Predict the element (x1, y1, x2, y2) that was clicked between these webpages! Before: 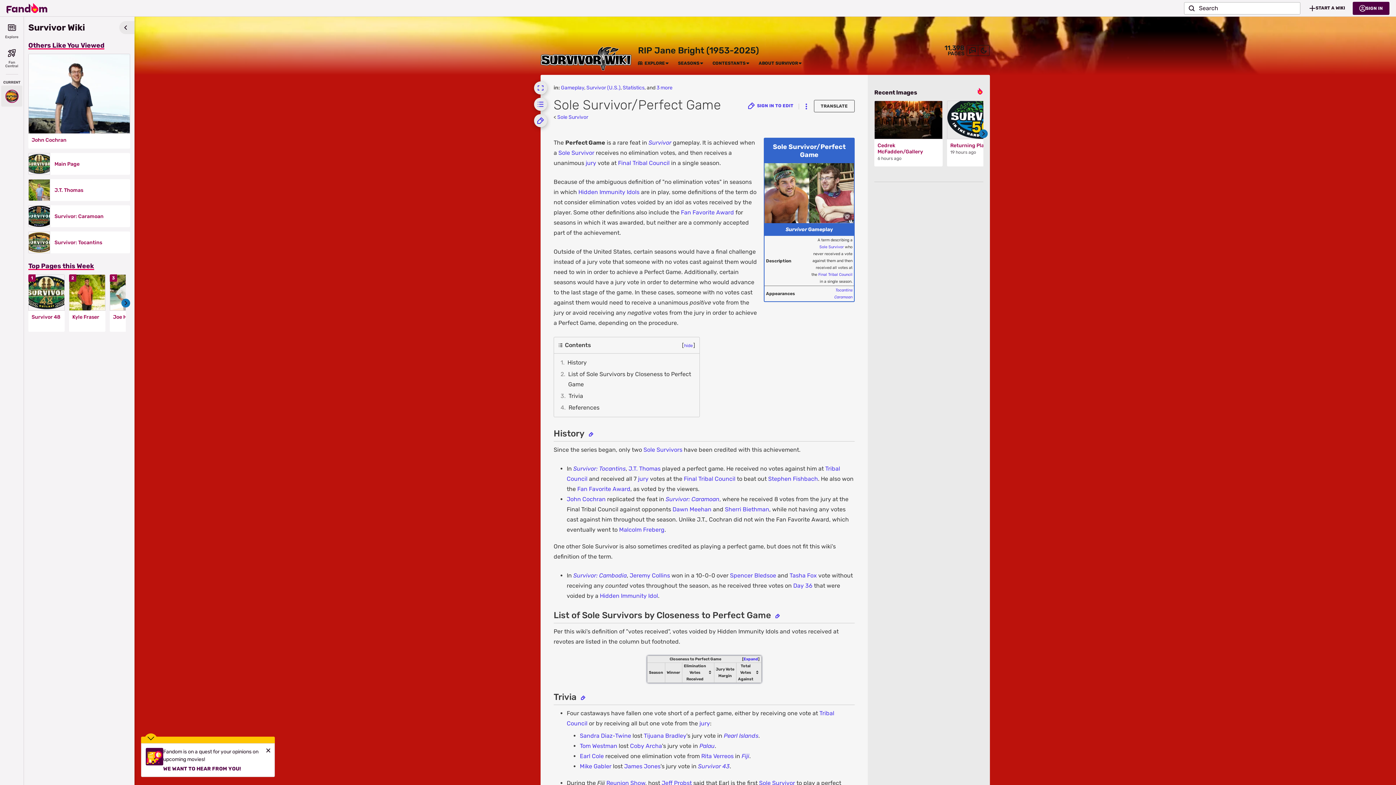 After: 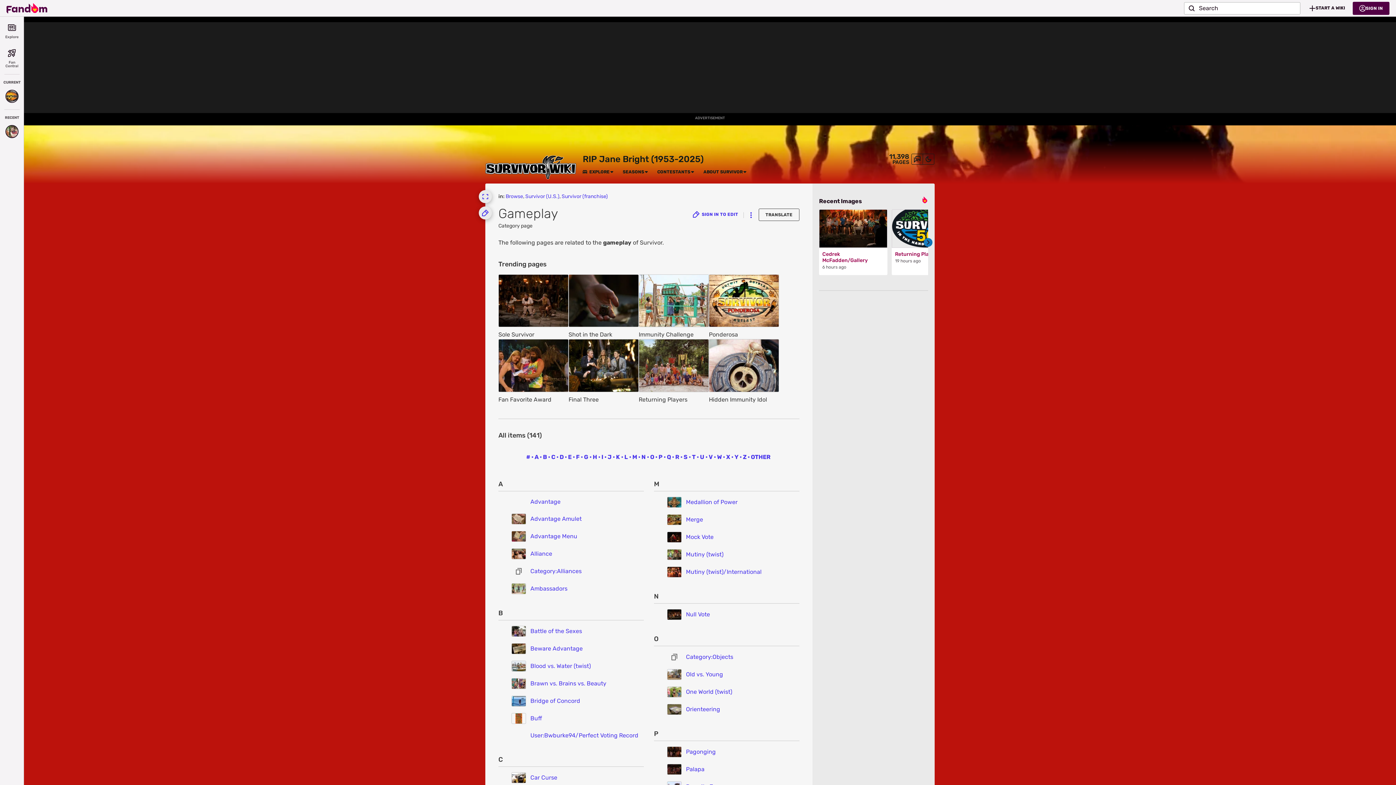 Action: label: Gameplay bbox: (561, 84, 584, 90)